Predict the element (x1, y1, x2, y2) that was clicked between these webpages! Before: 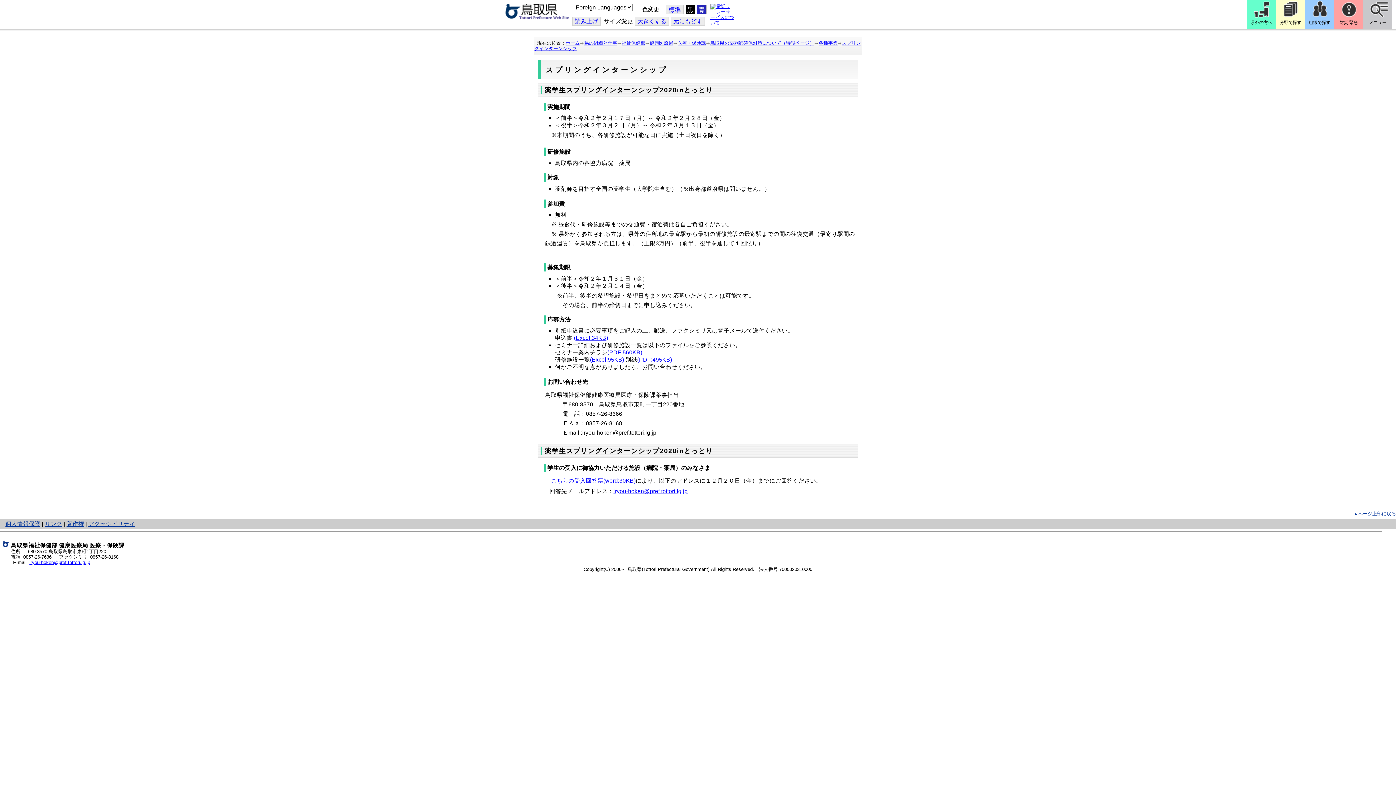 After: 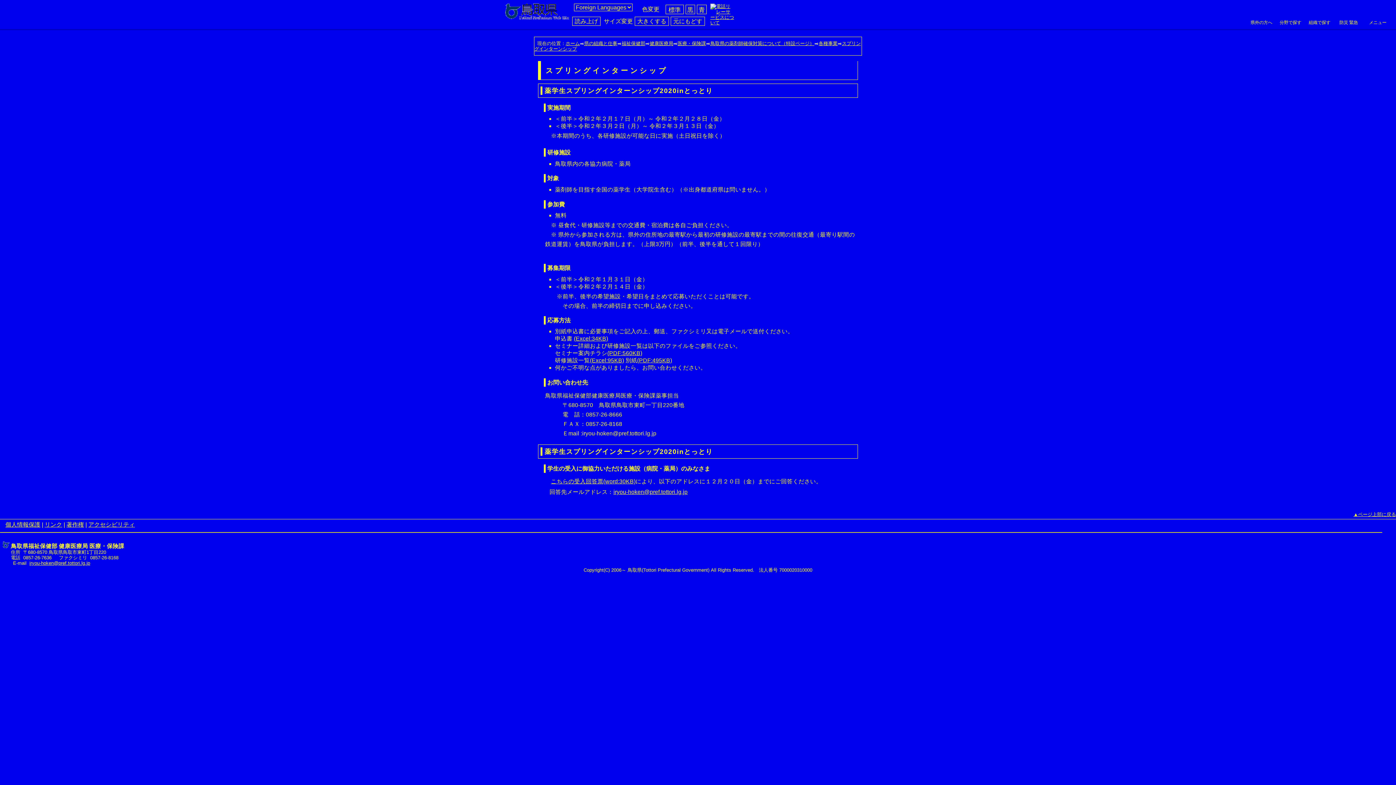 Action: label: 青 bbox: (698, 6, 705, 13)